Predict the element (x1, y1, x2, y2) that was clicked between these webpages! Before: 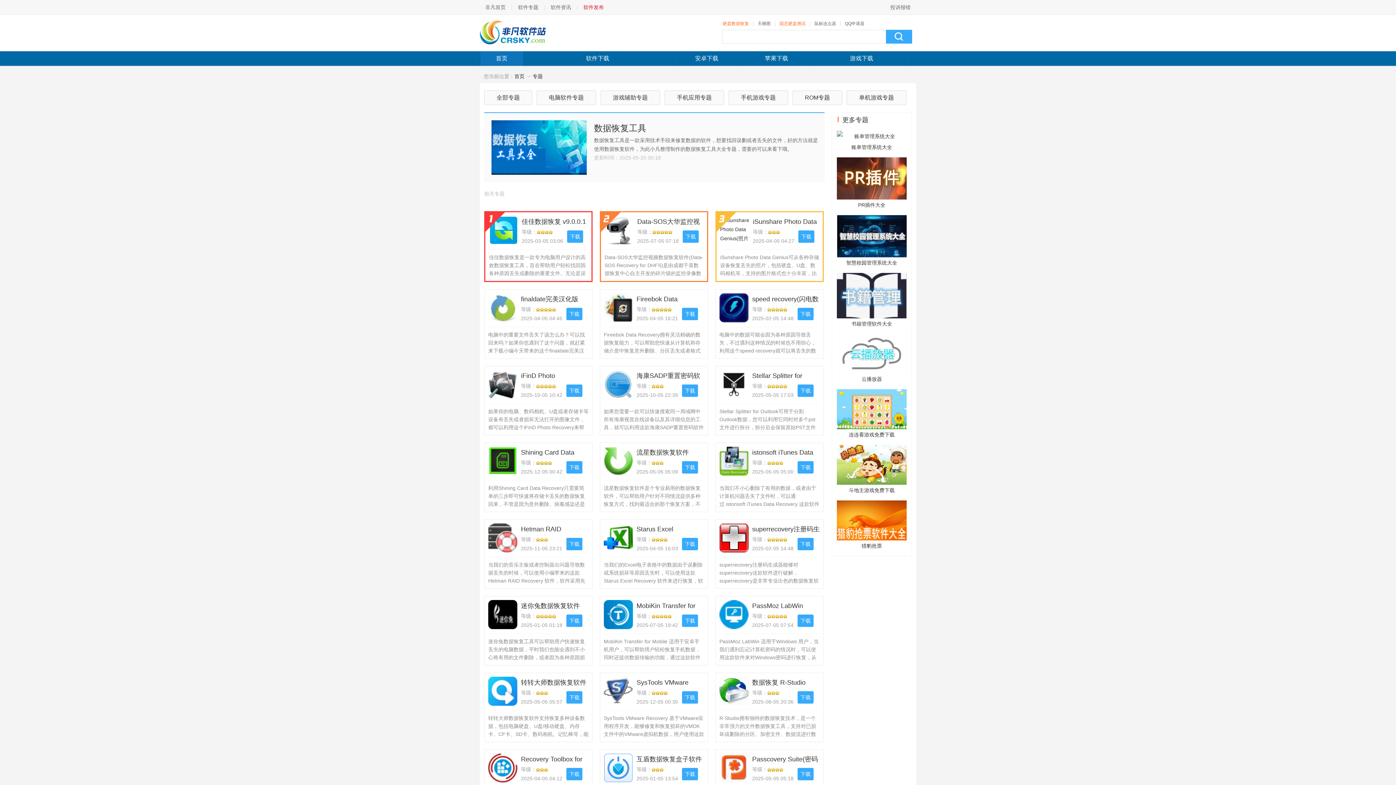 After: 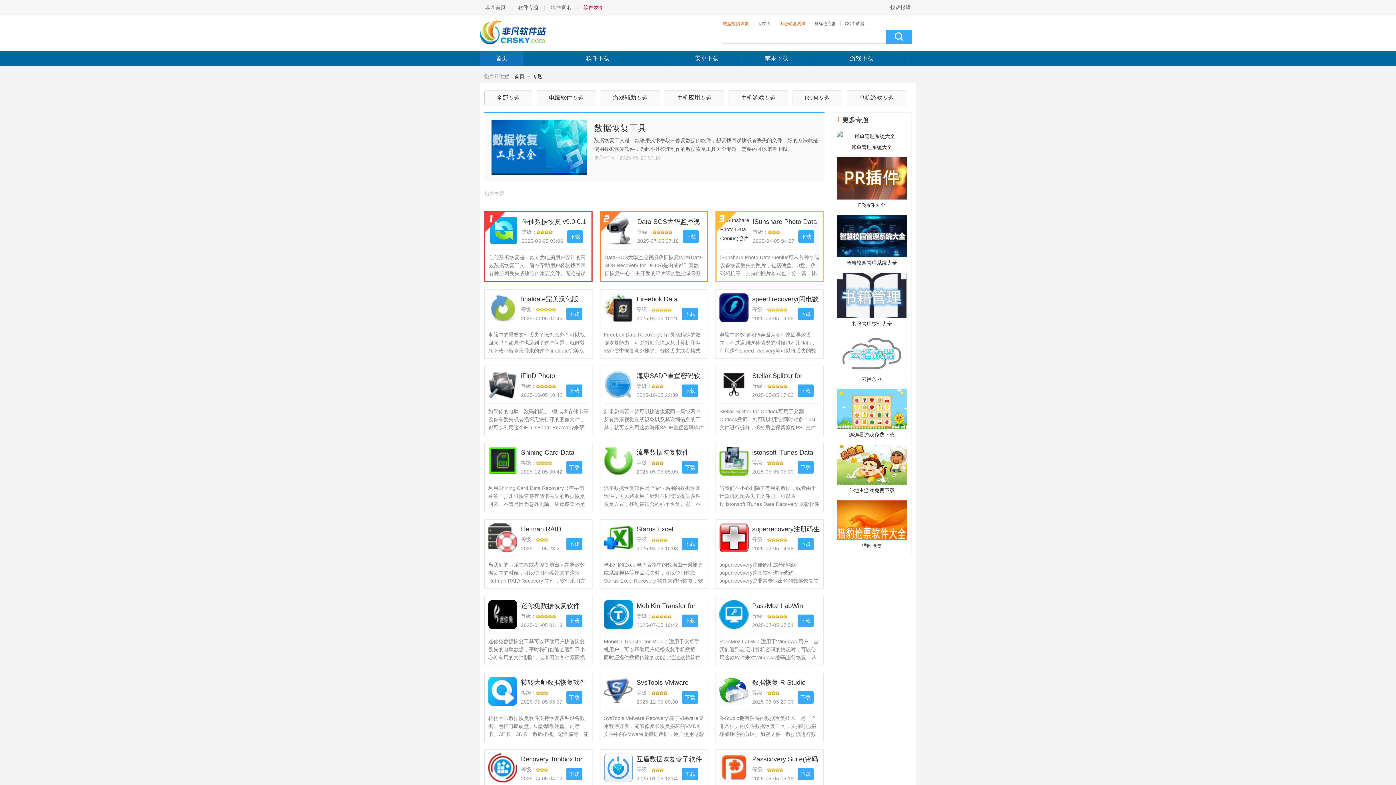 Action: label: 下载 bbox: (566, 691, 582, 704)